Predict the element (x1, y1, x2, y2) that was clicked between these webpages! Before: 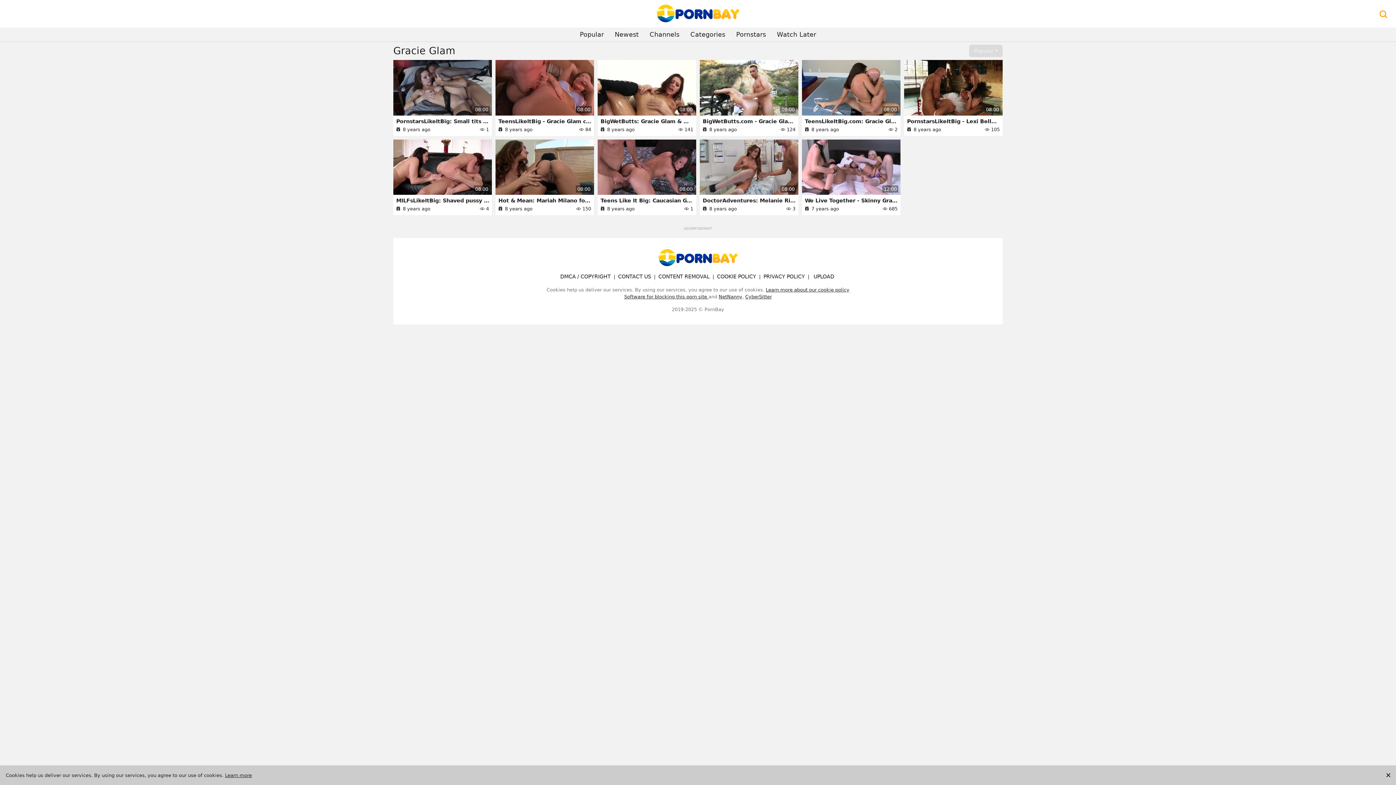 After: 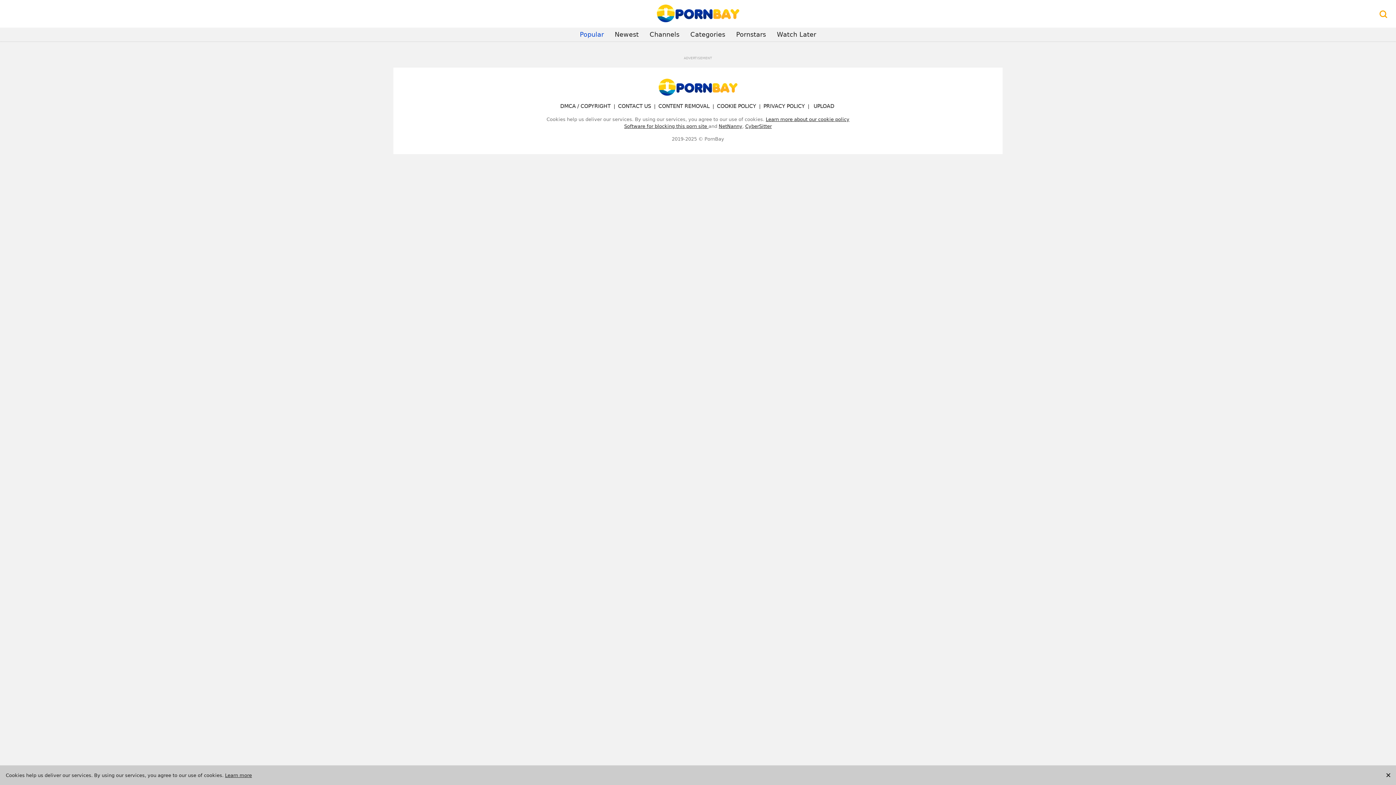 Action: bbox: (495, 60, 594, 135) label: 08:00
TeensLikeItBig - Gracie Glam cleanest POV blowjob porn
 8 years ago
84